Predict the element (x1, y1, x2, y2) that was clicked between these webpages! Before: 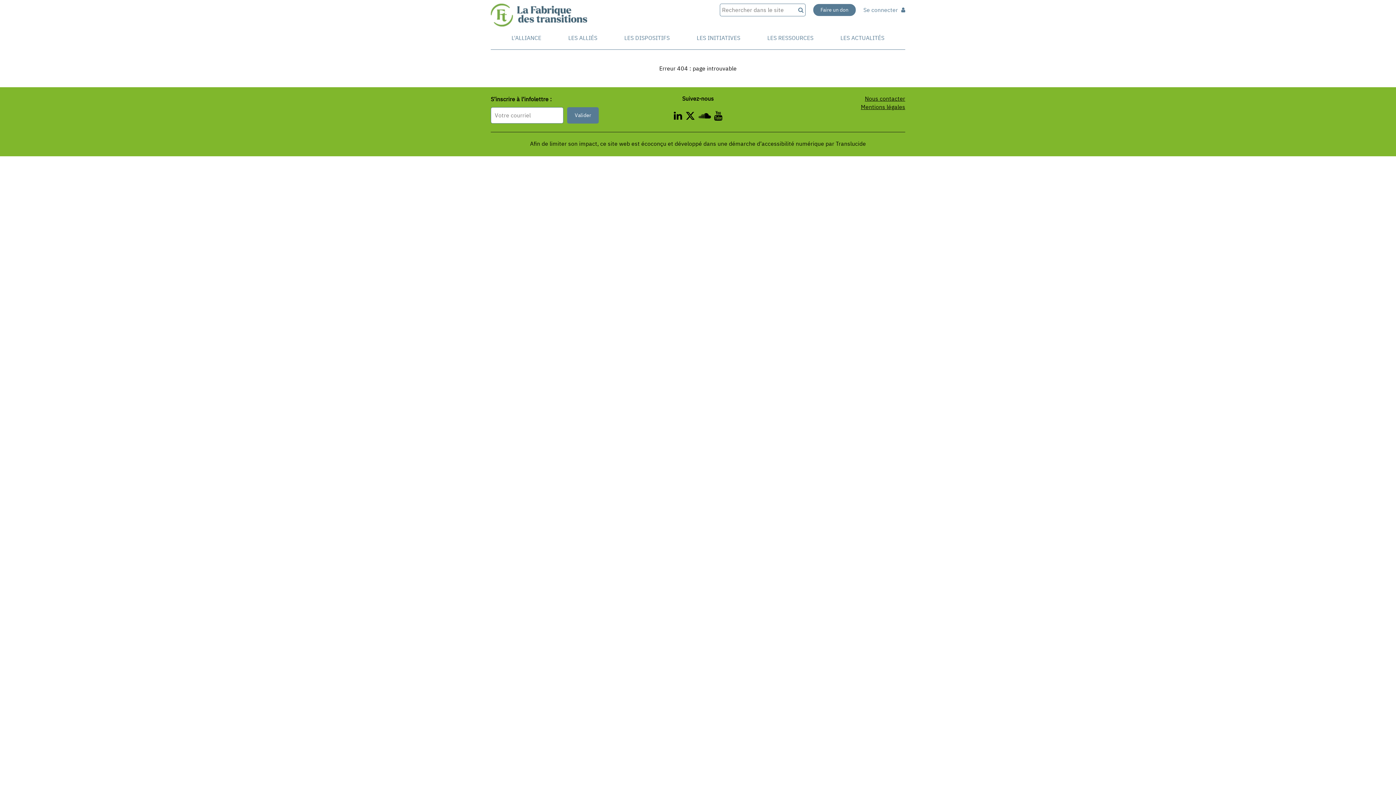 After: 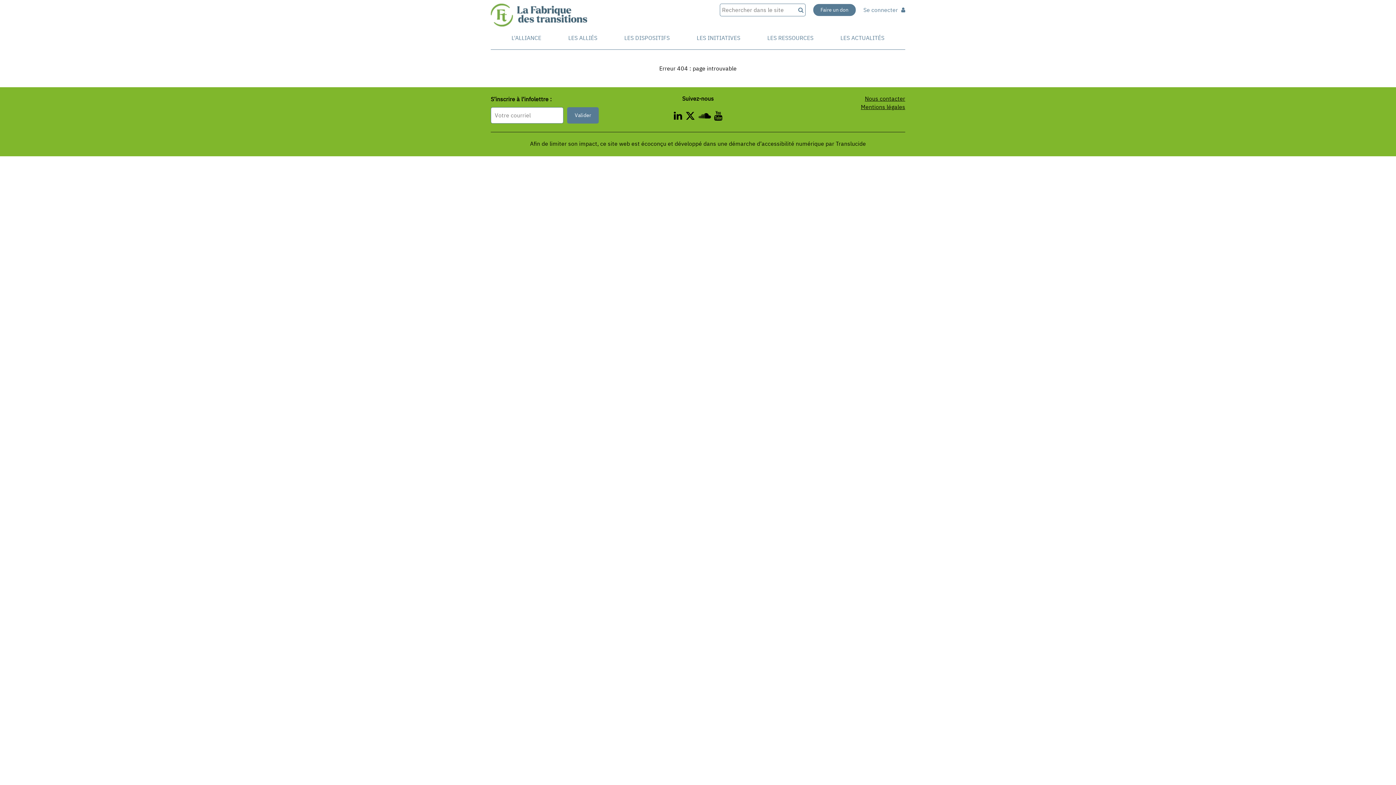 Action: bbox: (685, 113, 698, 120) label:  - Nouvelle fenêtre